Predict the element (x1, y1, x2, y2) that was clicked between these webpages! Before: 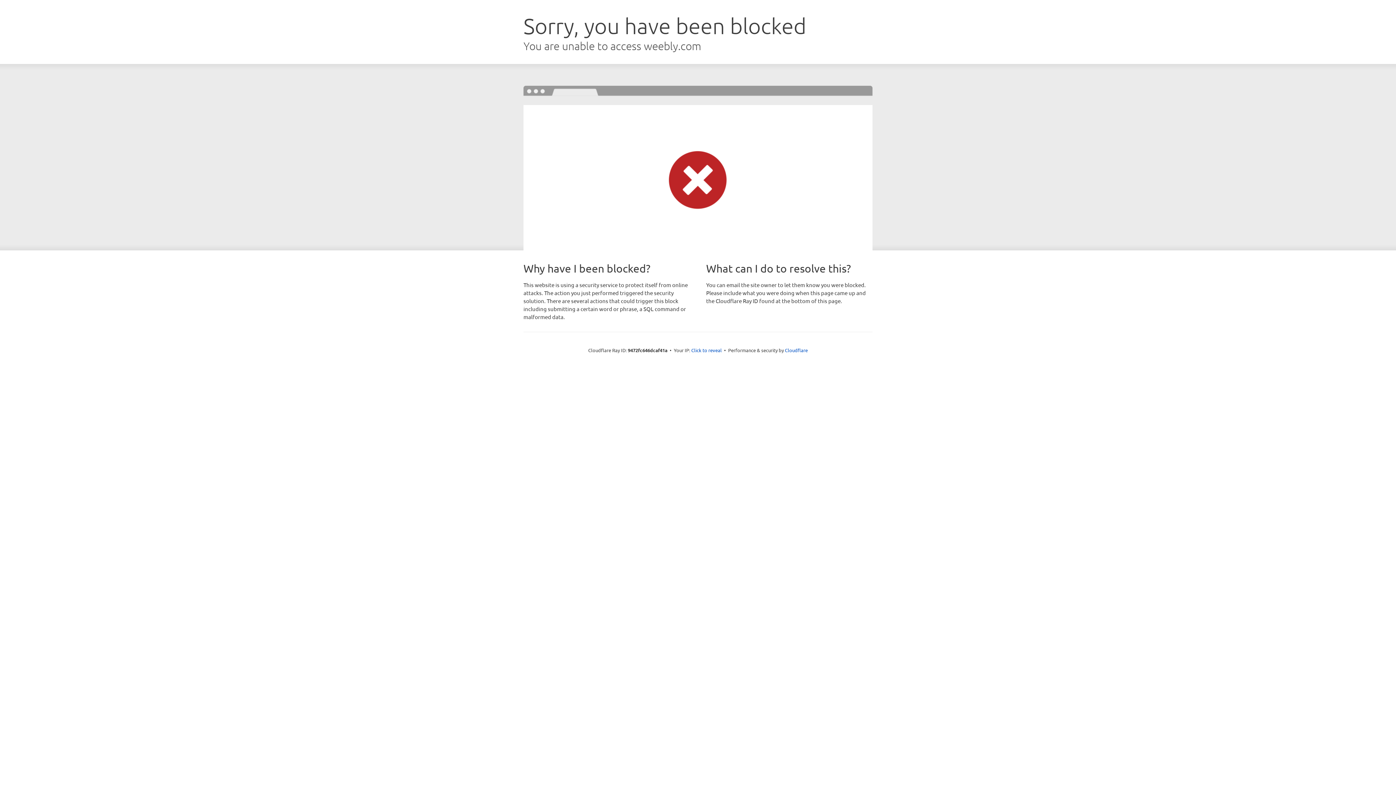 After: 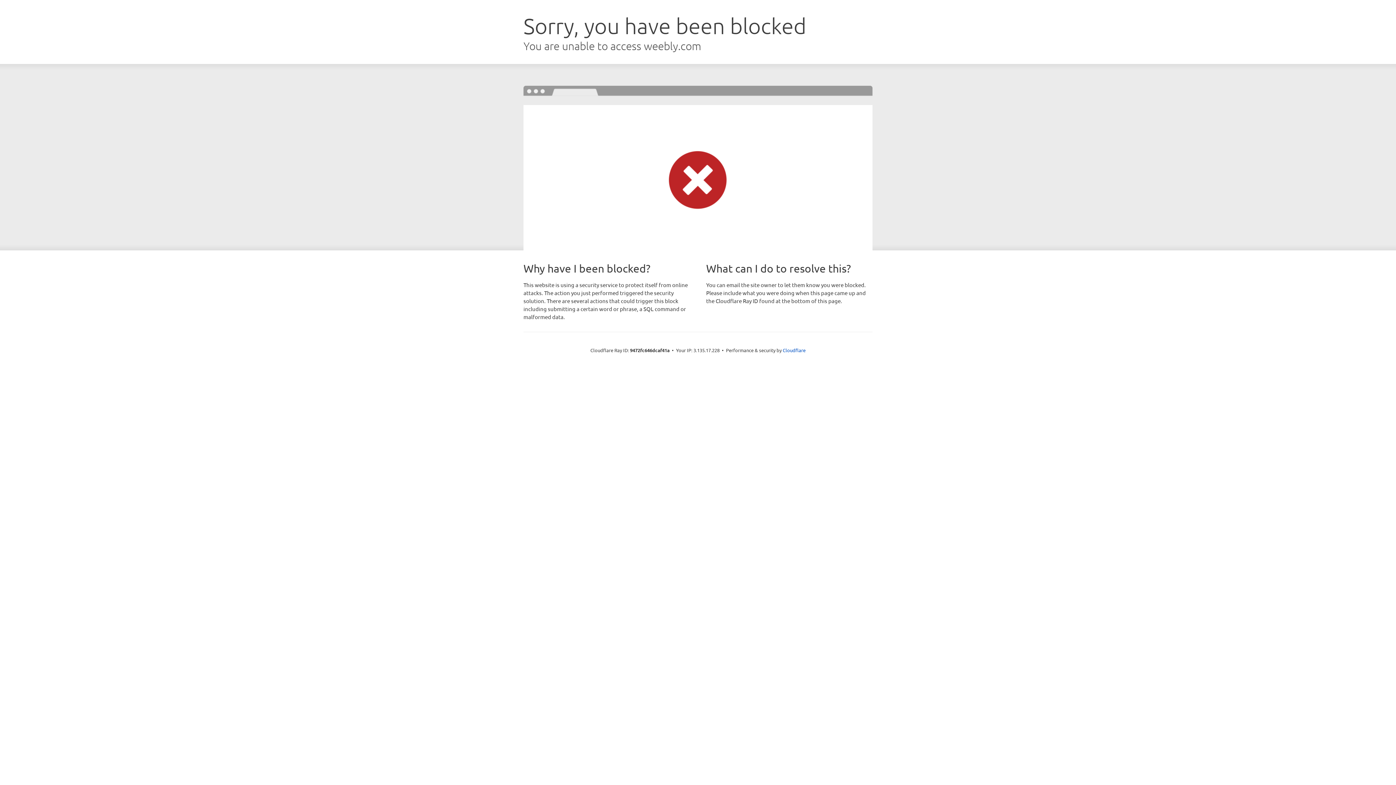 Action: bbox: (691, 346, 722, 353) label: Click to reveal